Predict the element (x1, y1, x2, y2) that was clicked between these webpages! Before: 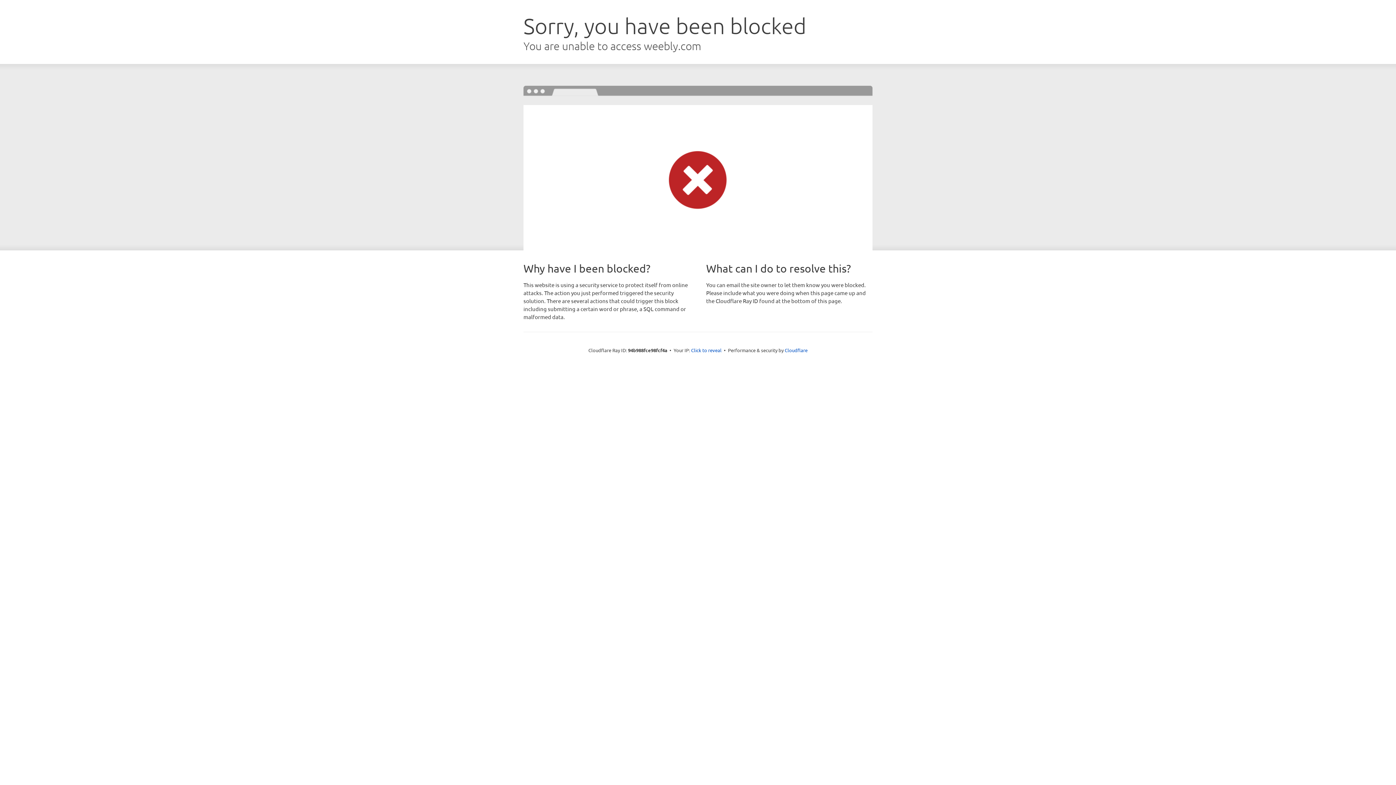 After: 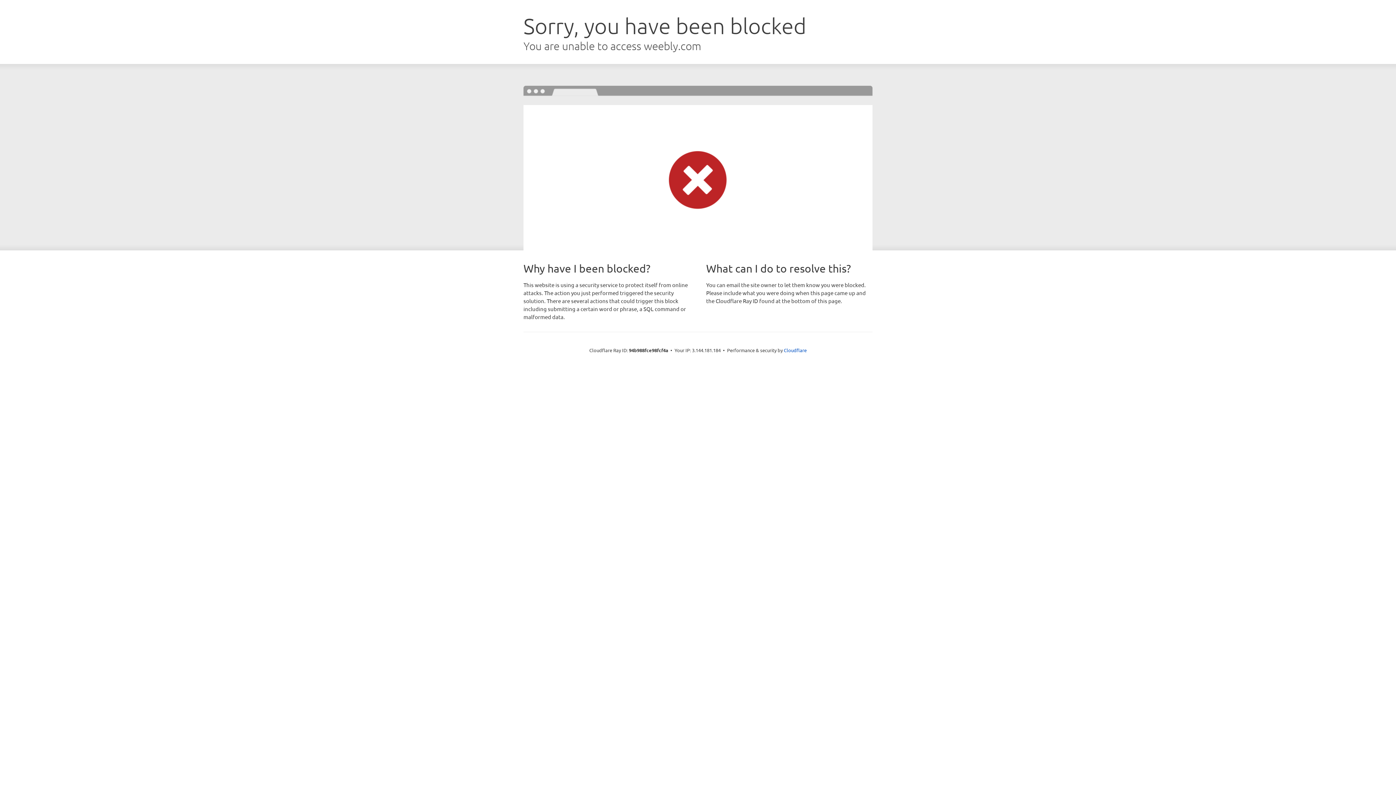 Action: bbox: (691, 346, 721, 353) label: Click to reveal